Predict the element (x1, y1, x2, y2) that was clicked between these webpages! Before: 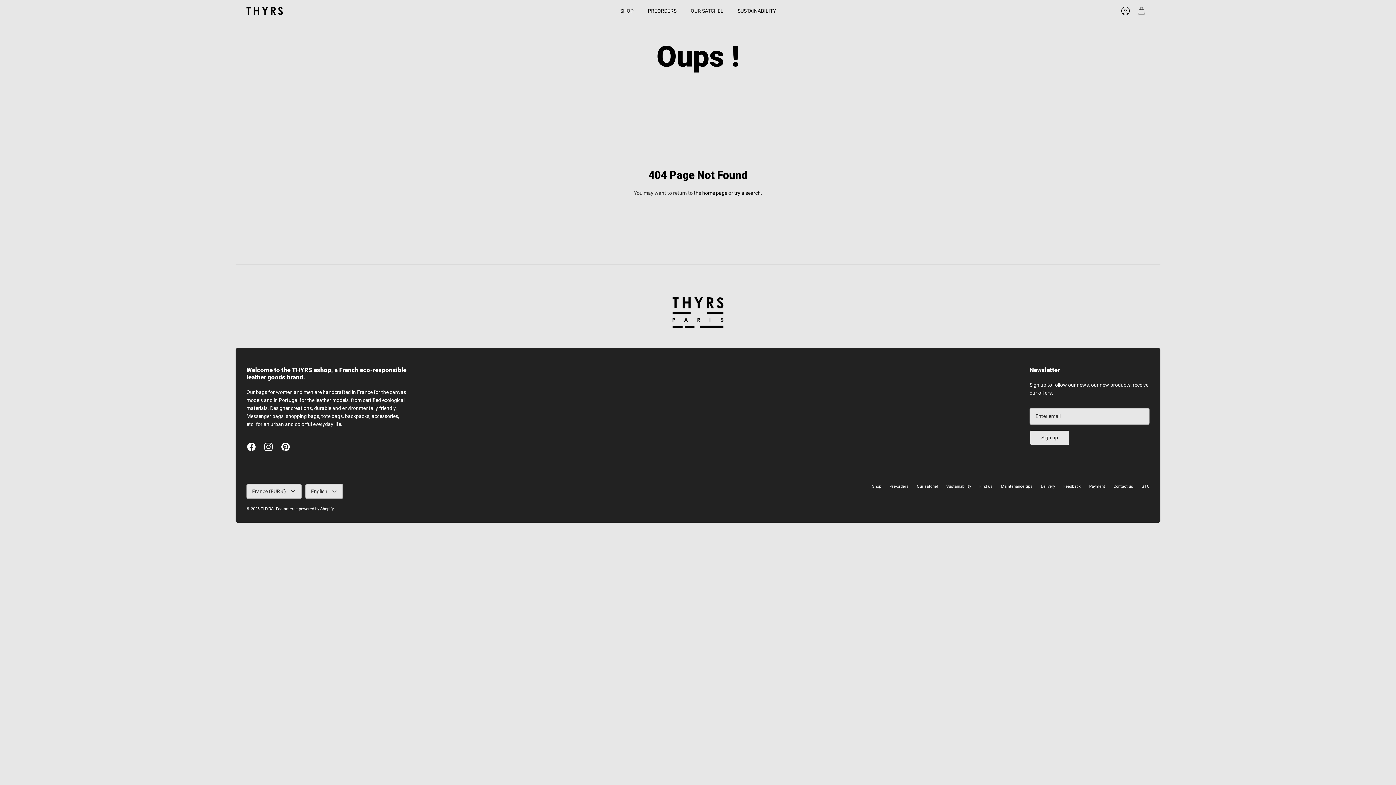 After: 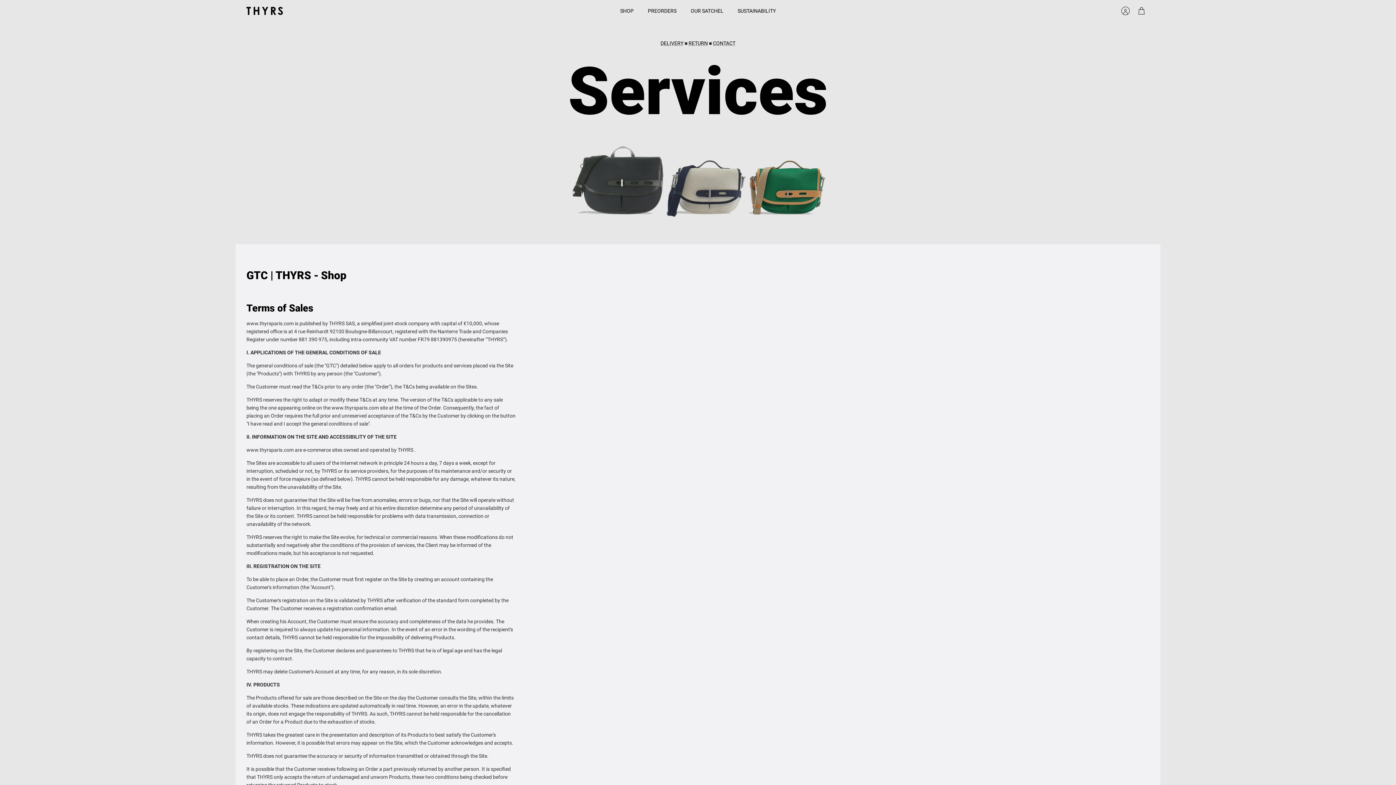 Action: label: GTC bbox: (1141, 484, 1149, 489)